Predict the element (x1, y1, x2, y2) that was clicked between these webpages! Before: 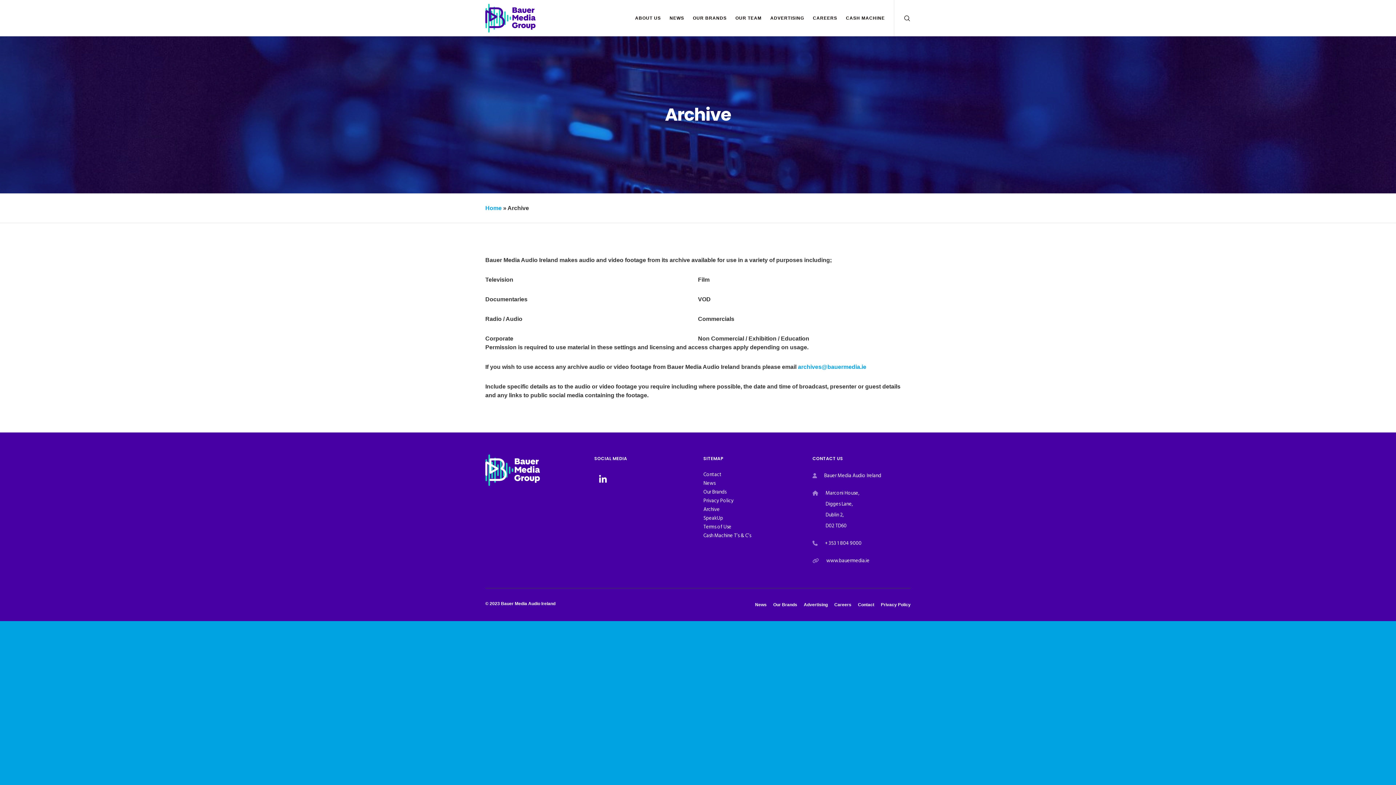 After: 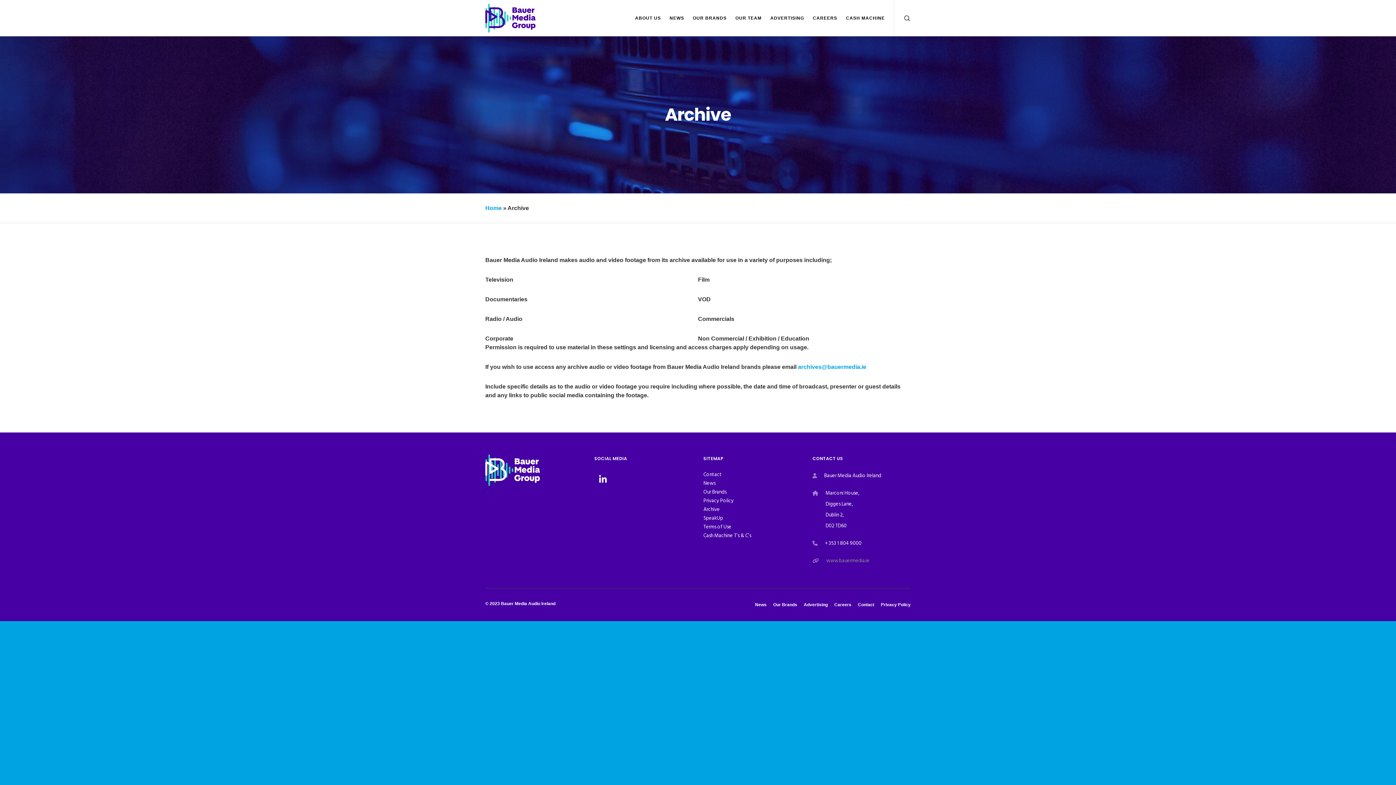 Action: bbox: (826, 556, 869, 565) label: www.bauermedia.ie